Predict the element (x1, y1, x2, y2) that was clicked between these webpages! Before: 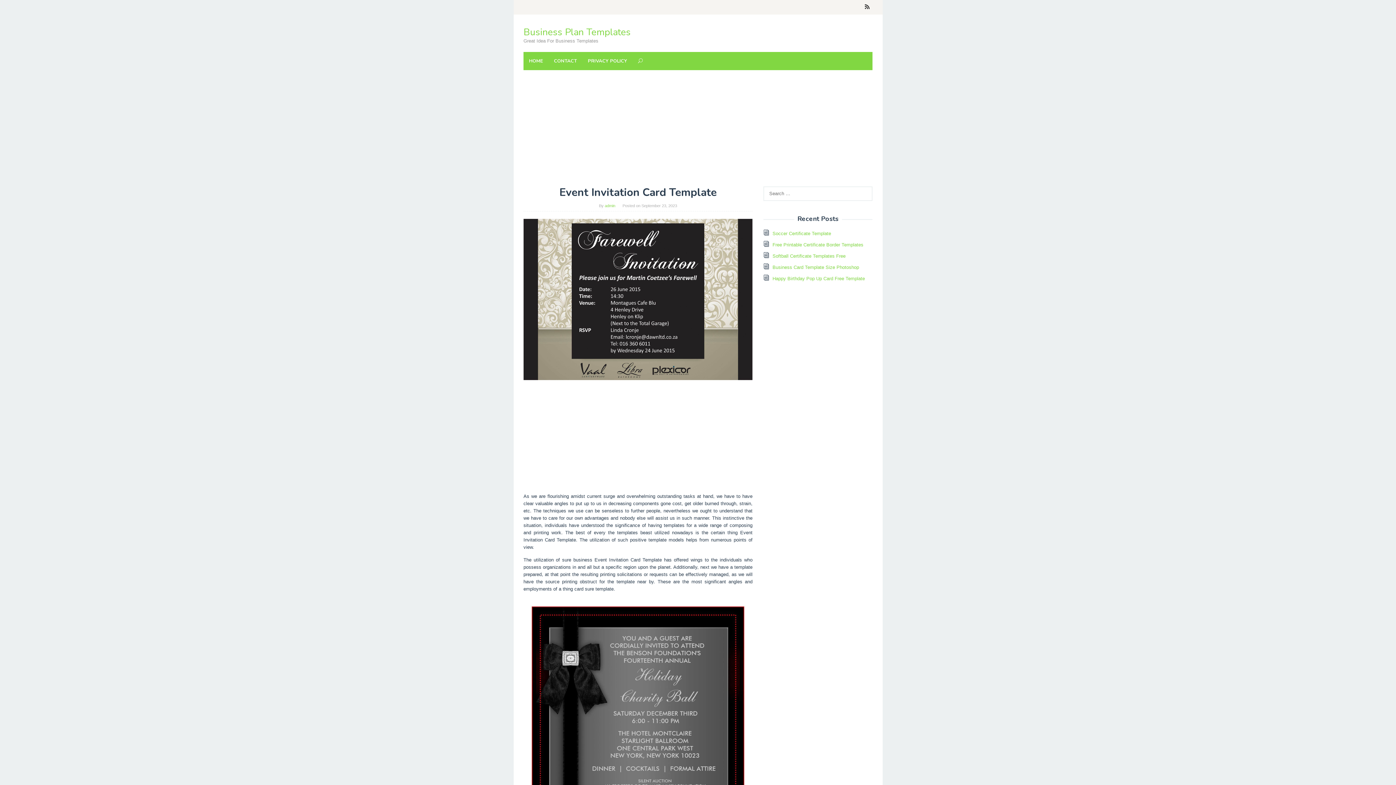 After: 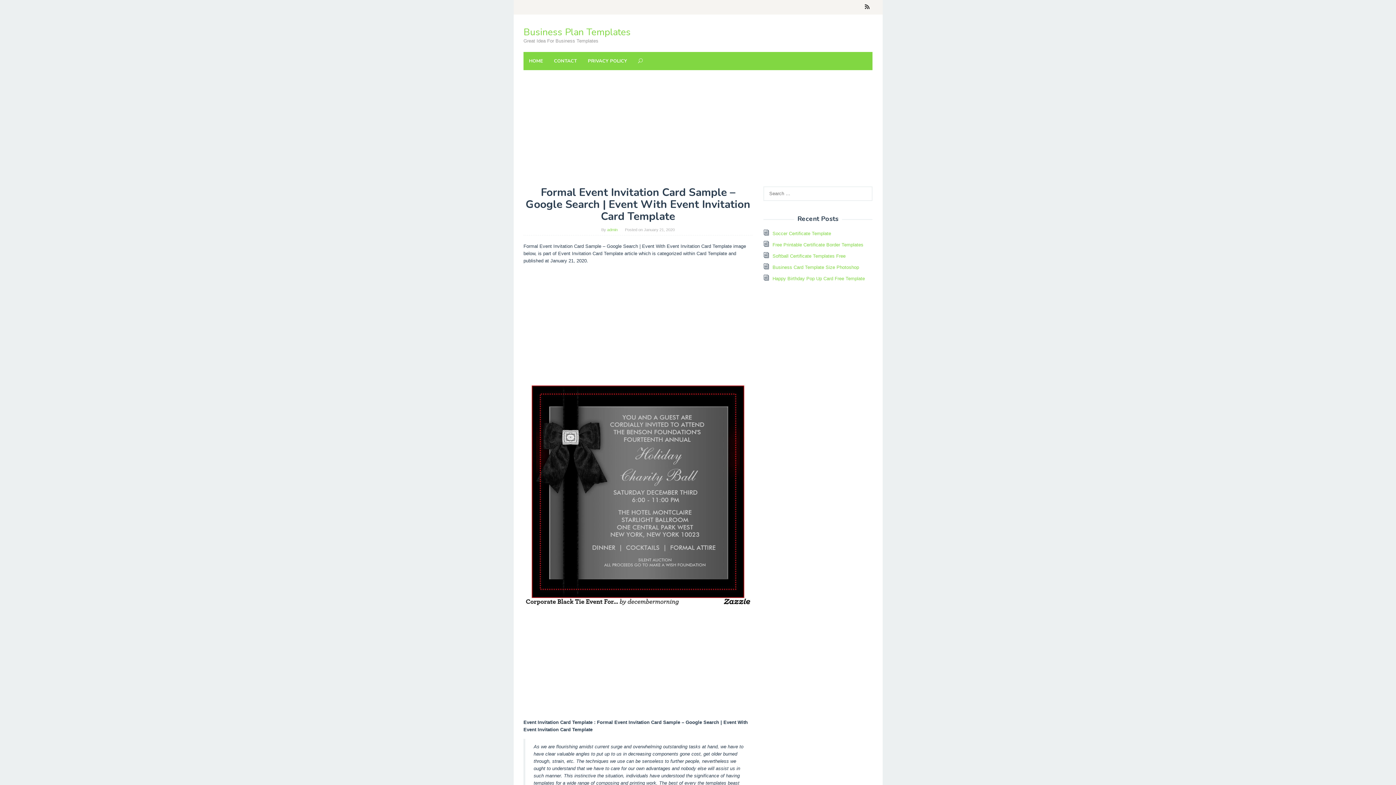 Action: bbox: (523, 710, 752, 715)